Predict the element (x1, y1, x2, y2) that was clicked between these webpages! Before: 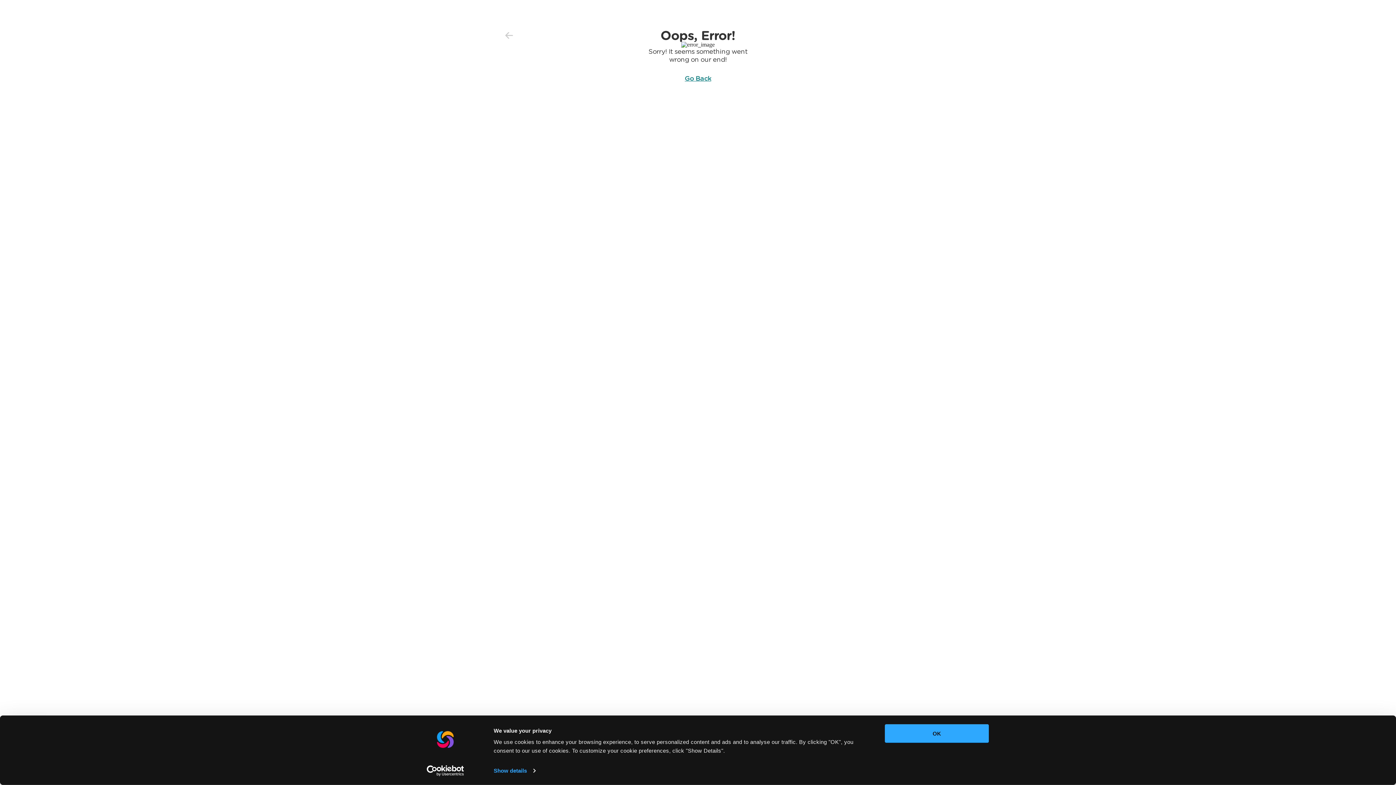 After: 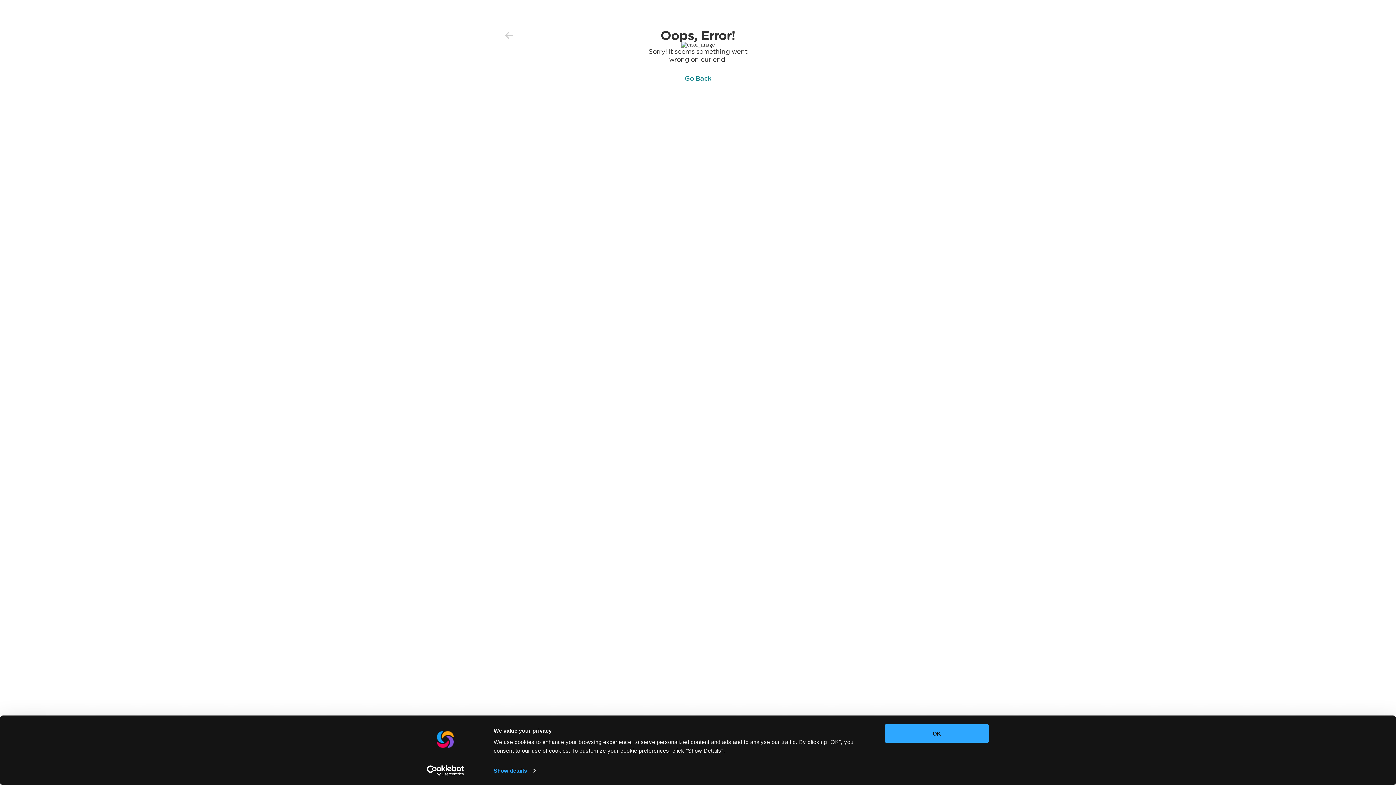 Action: bbox: (413, 765, 477, 776) label: Usercentrics Cookiebot - opens in a new window